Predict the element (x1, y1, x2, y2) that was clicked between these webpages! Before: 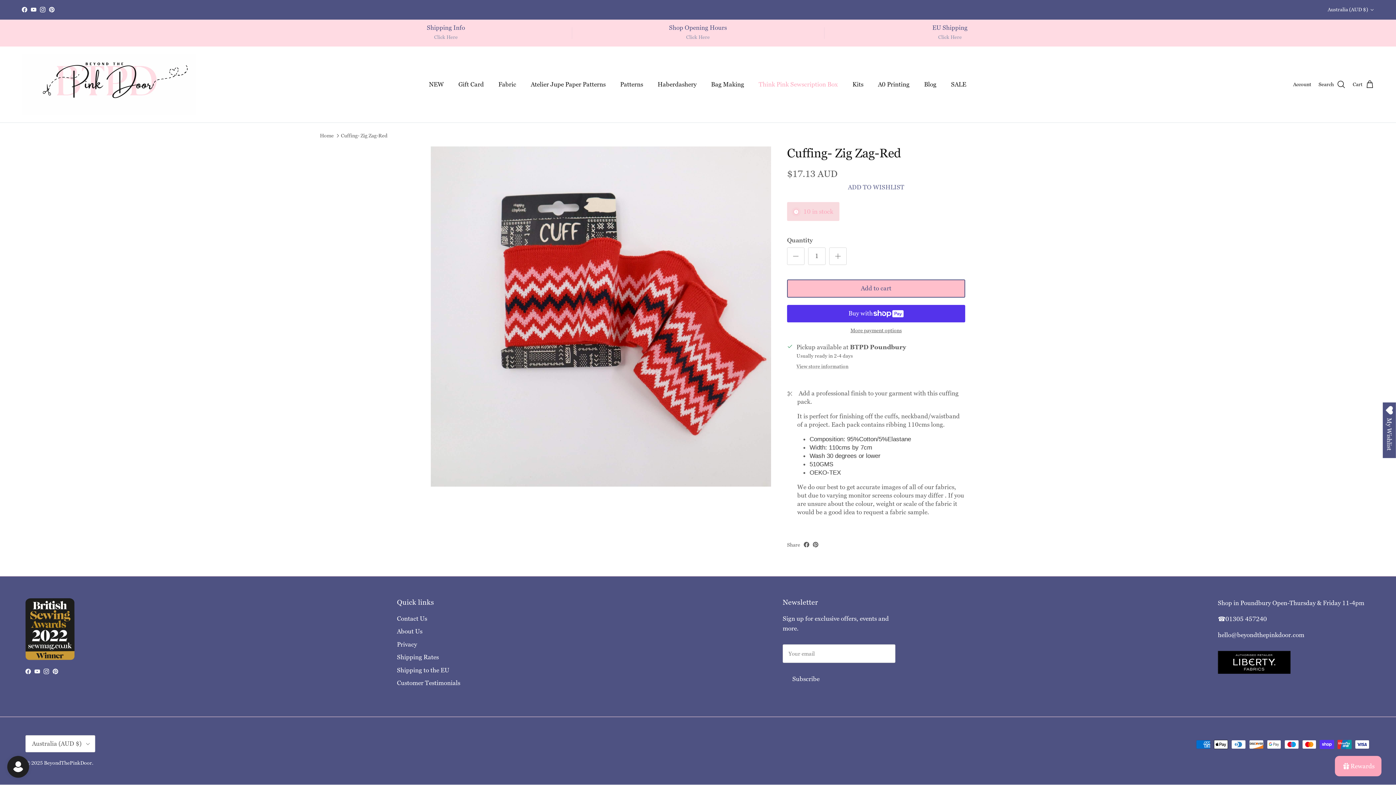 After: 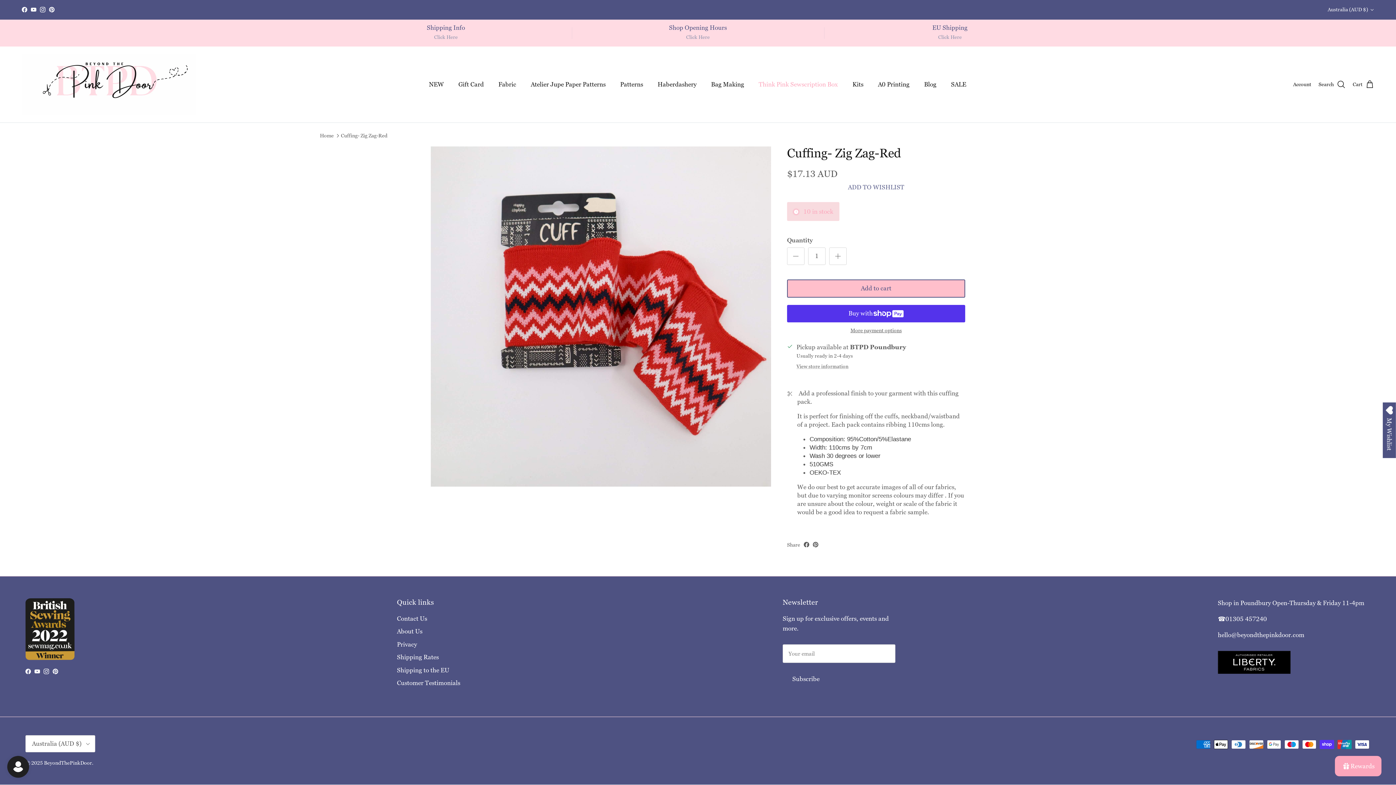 Action: bbox: (30, 7, 36, 12) label: YouTube